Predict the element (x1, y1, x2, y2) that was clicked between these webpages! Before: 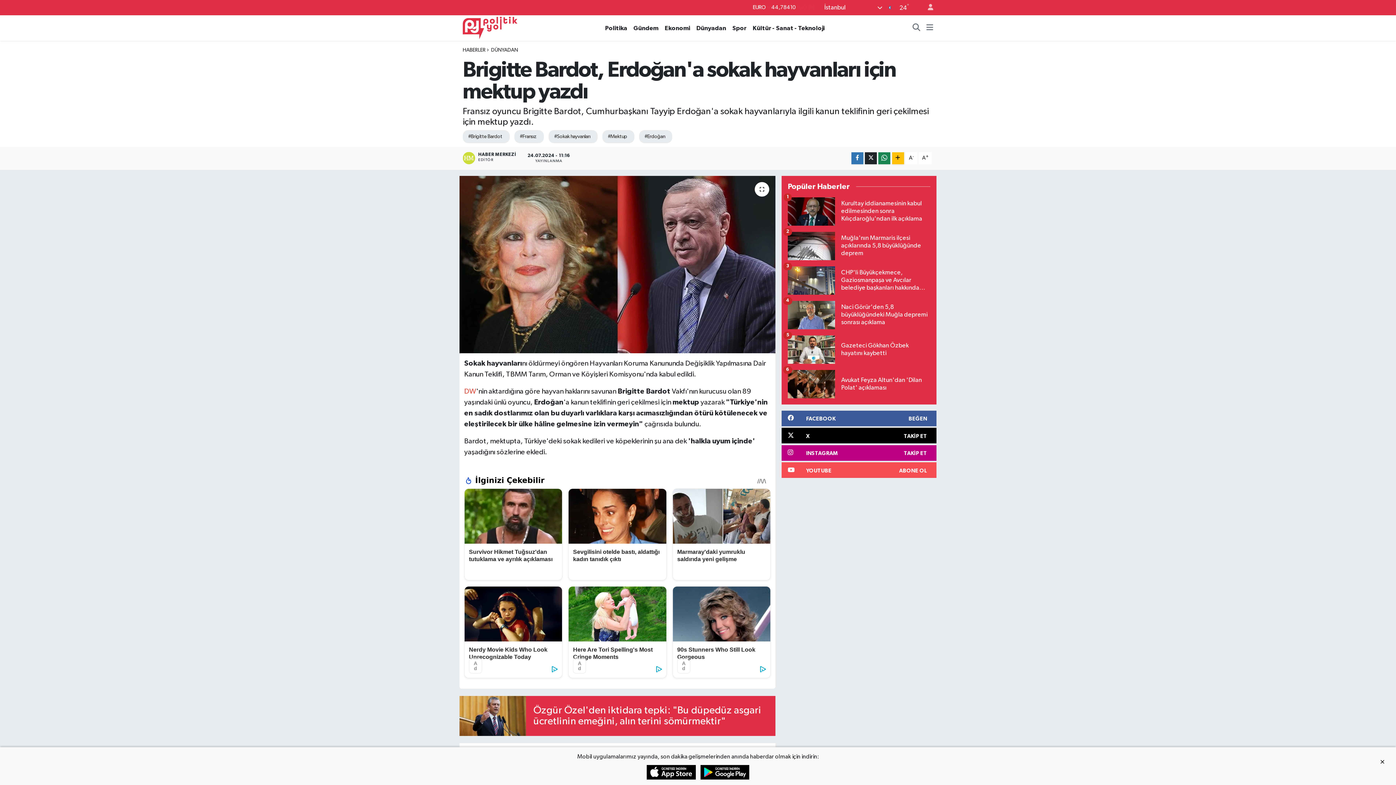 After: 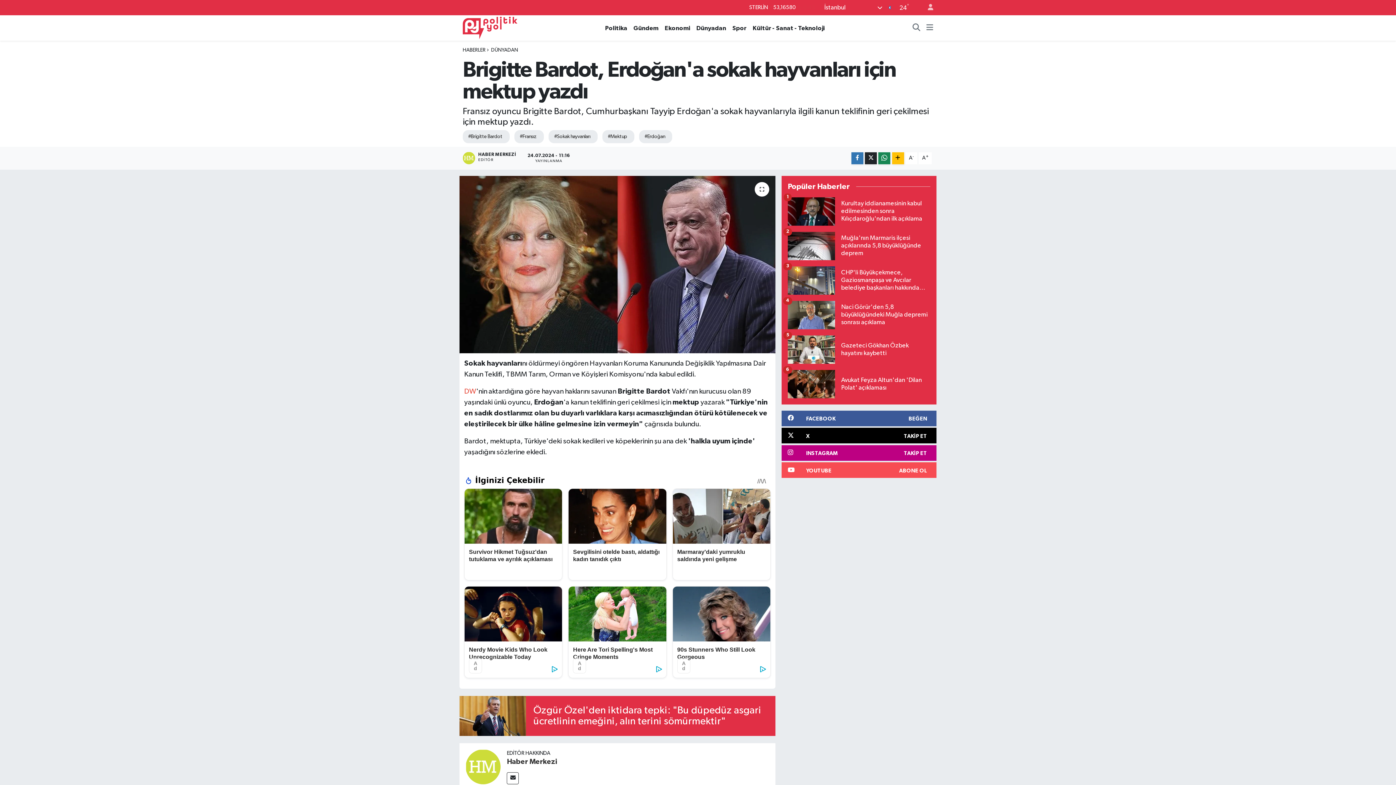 Action: bbox: (1378, 756, 1387, 768) label: ×